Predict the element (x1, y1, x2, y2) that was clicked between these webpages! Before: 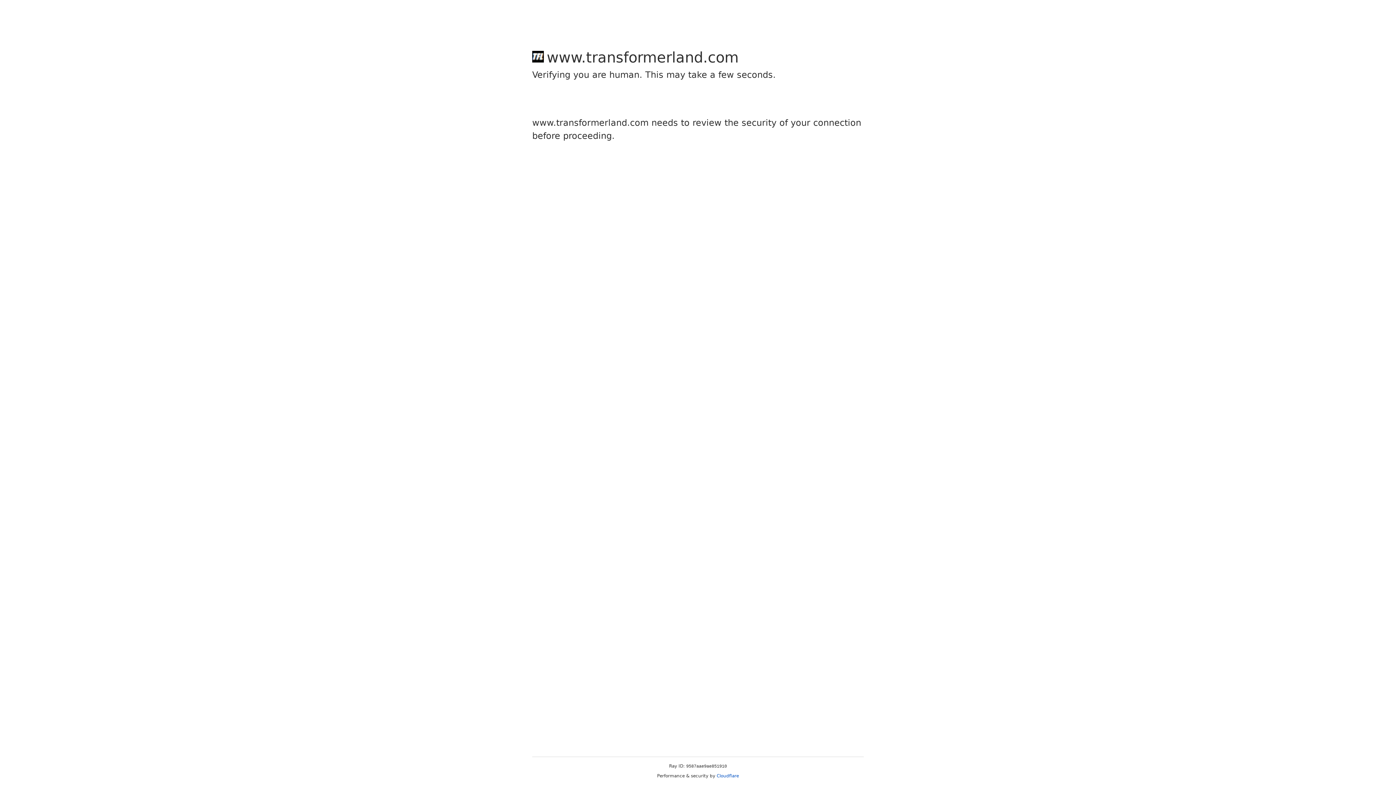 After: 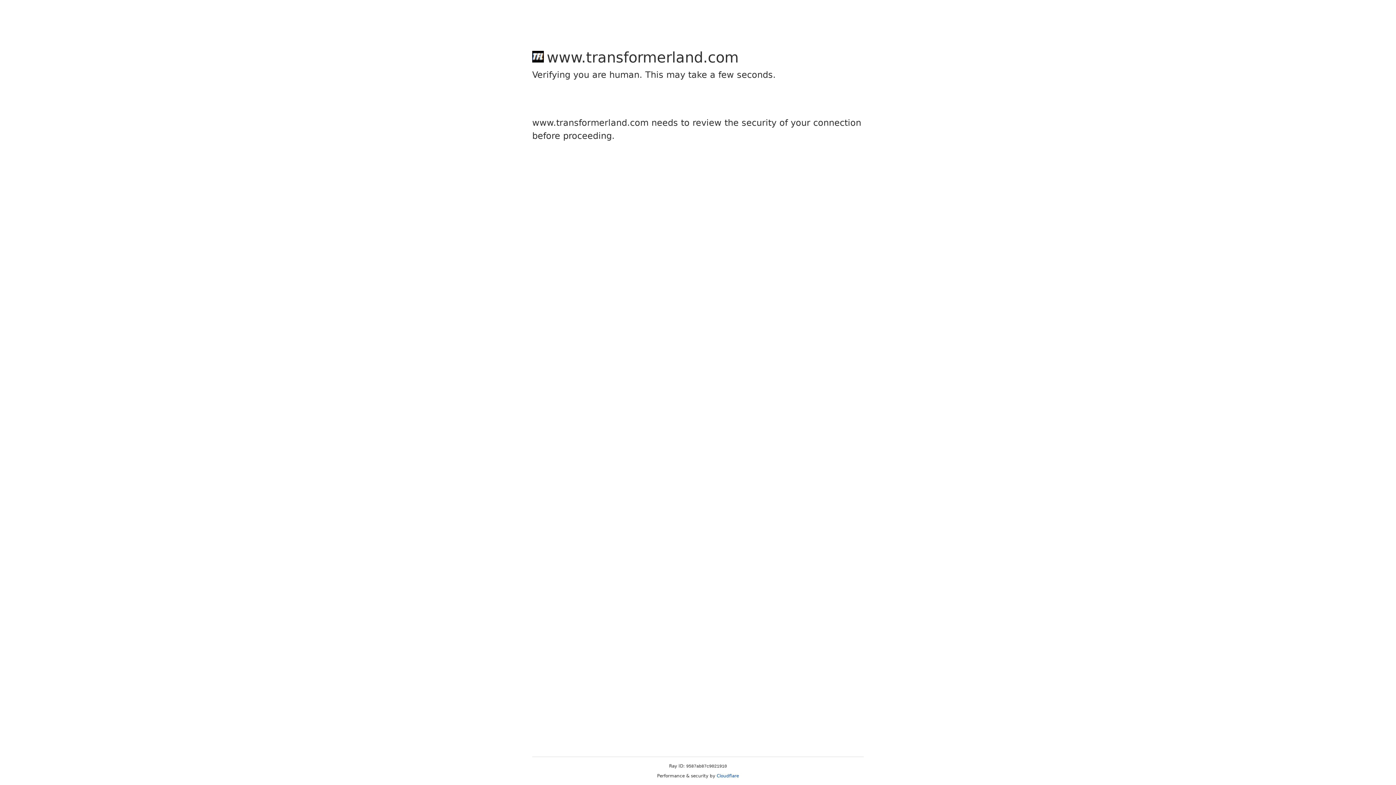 Action: bbox: (716, 773, 739, 778) label: Cloudflare